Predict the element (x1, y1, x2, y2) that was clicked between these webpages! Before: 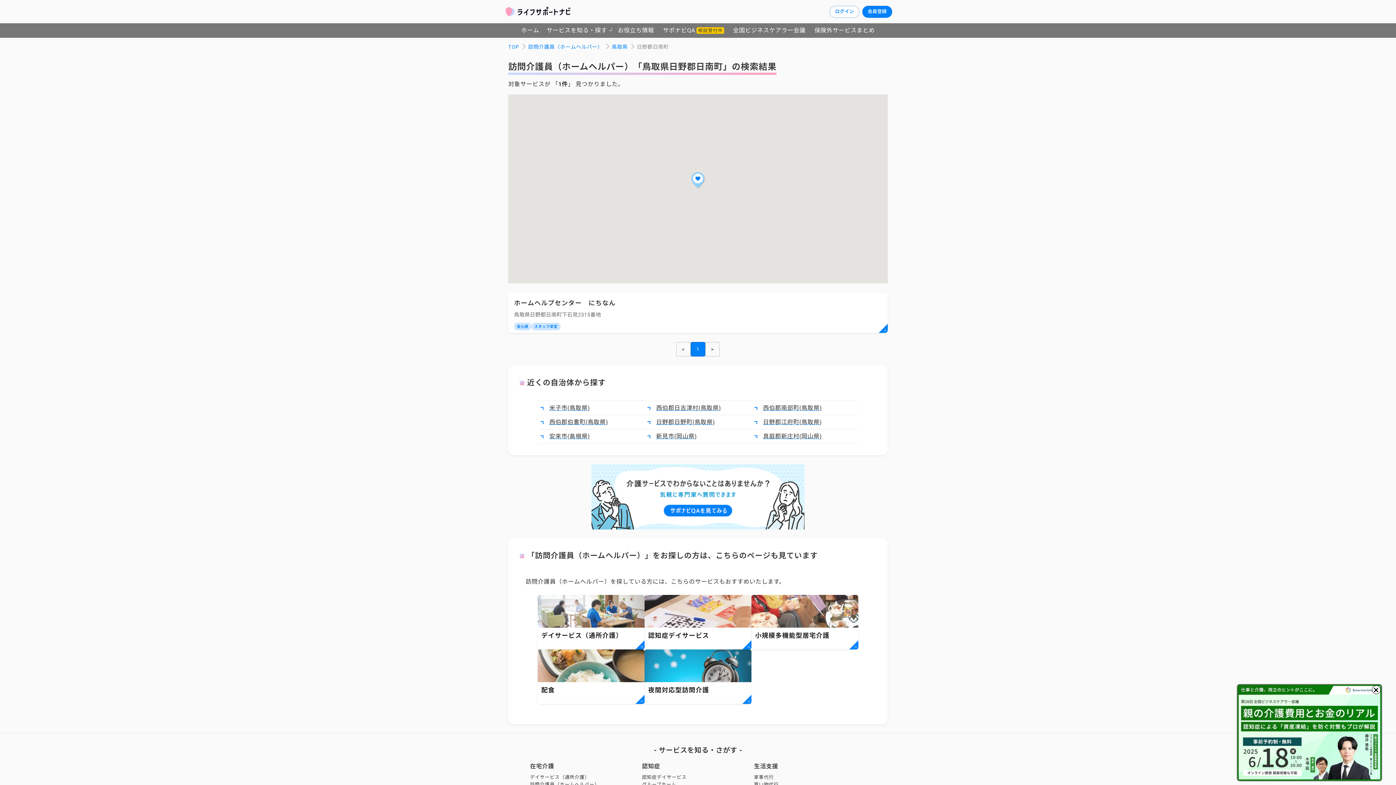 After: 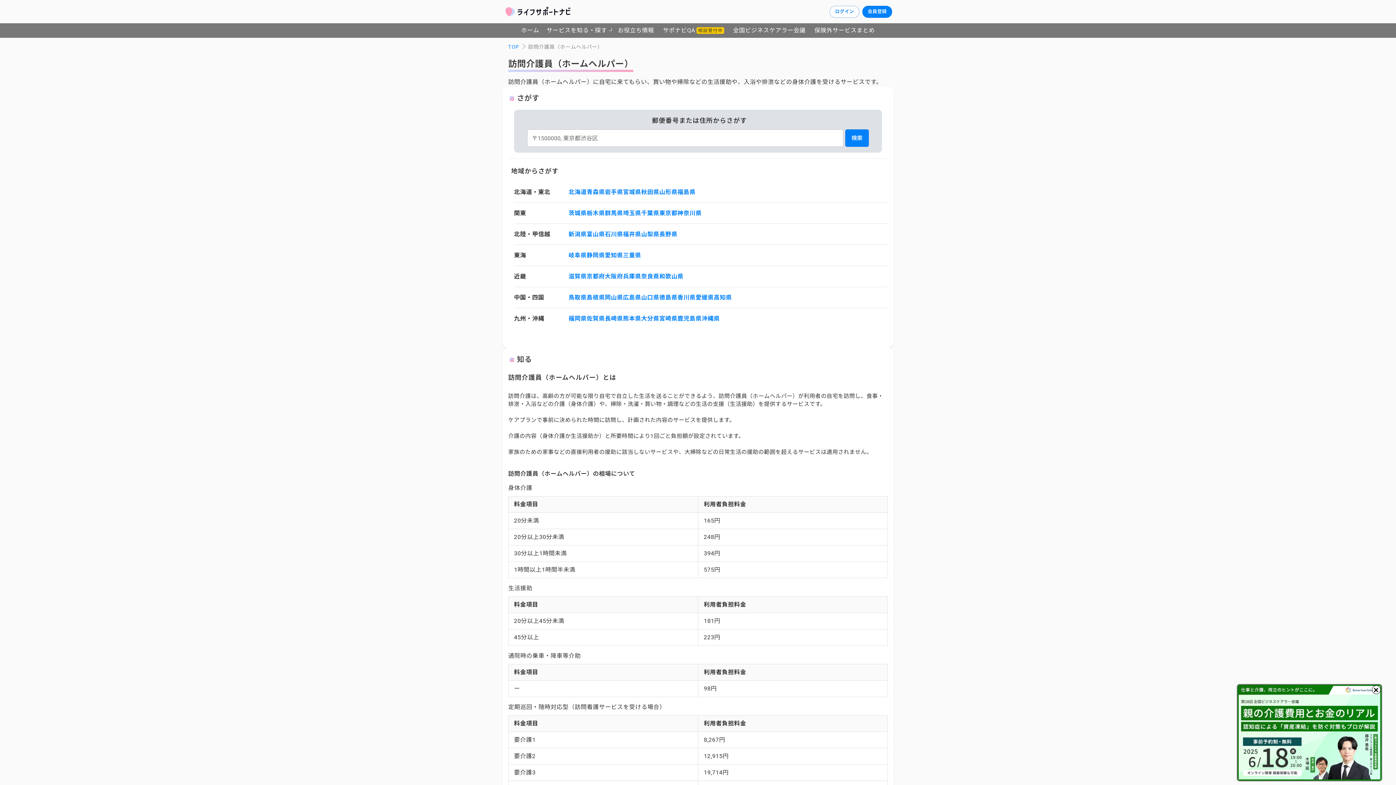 Action: label: 訪問介護員（ホームヘルパー） bbox: (528, 43, 602, 49)